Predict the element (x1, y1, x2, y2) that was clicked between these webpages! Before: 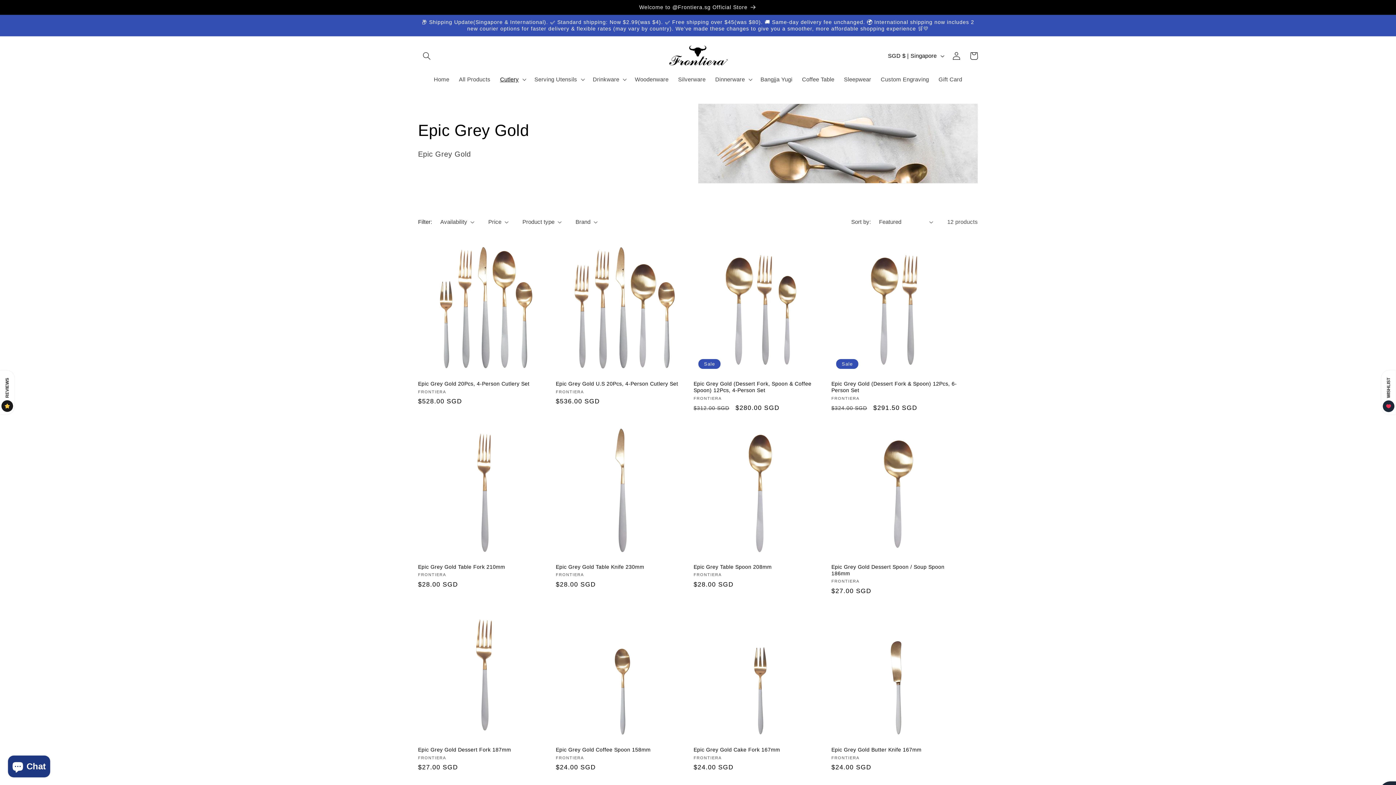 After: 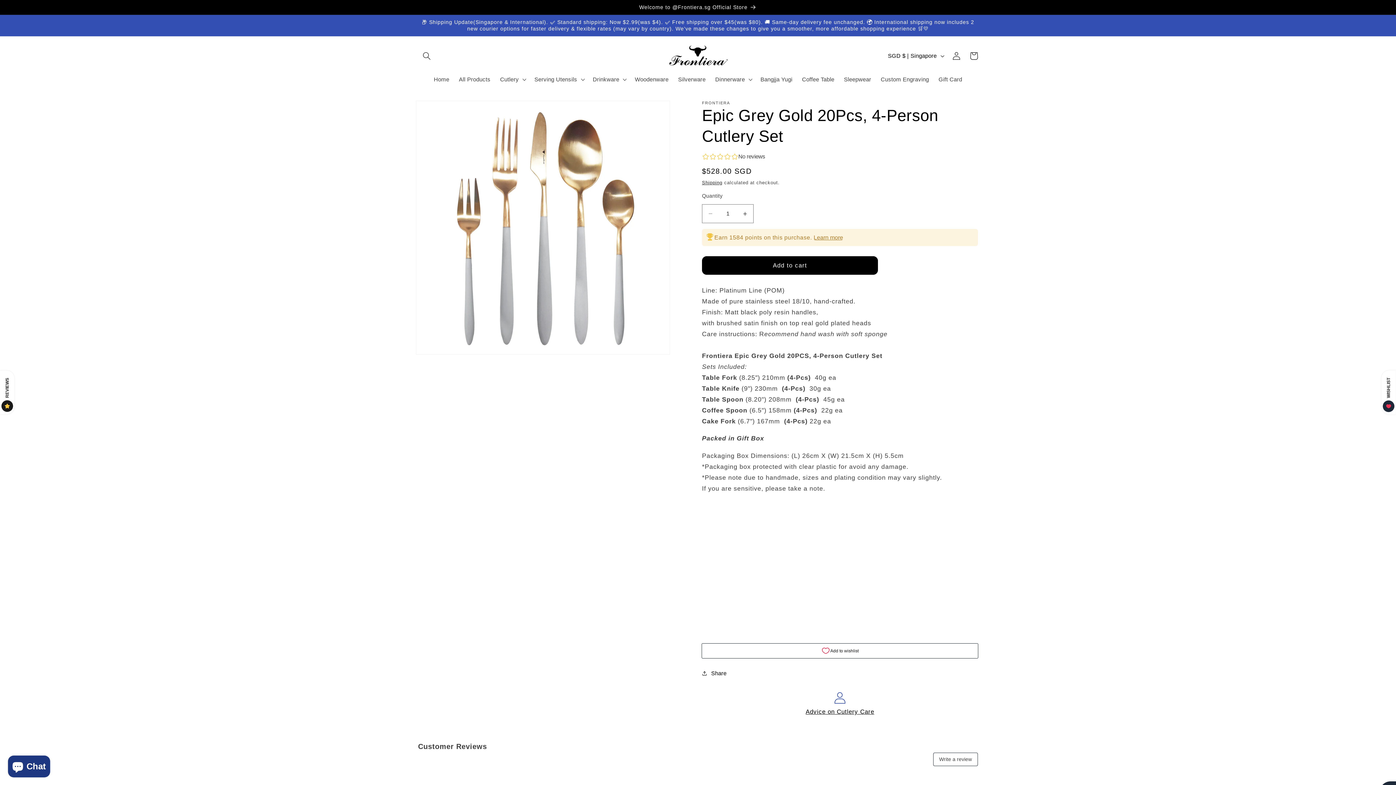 Action: label: Epic Grey Gold 20Pcs, 4-Person Cutlery Set bbox: (418, 380, 551, 387)